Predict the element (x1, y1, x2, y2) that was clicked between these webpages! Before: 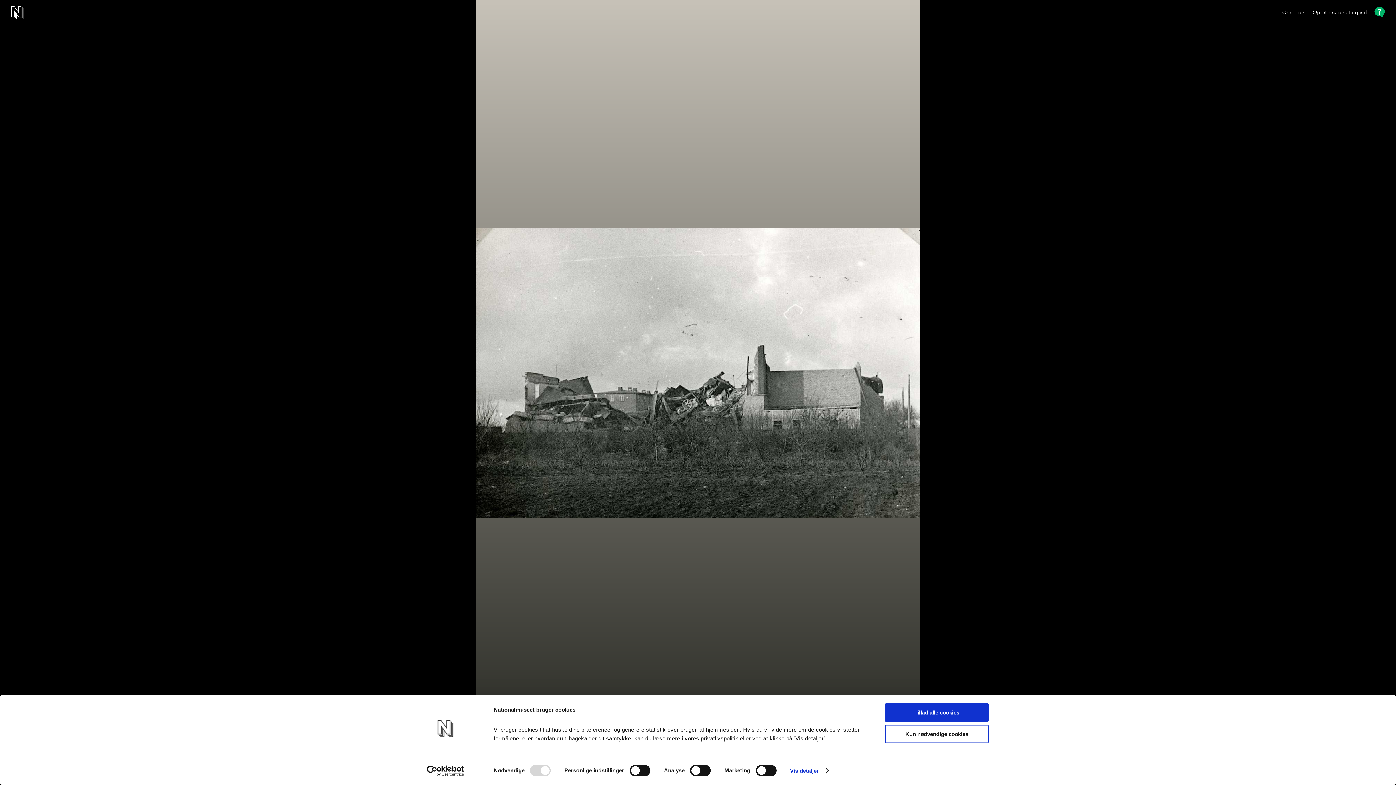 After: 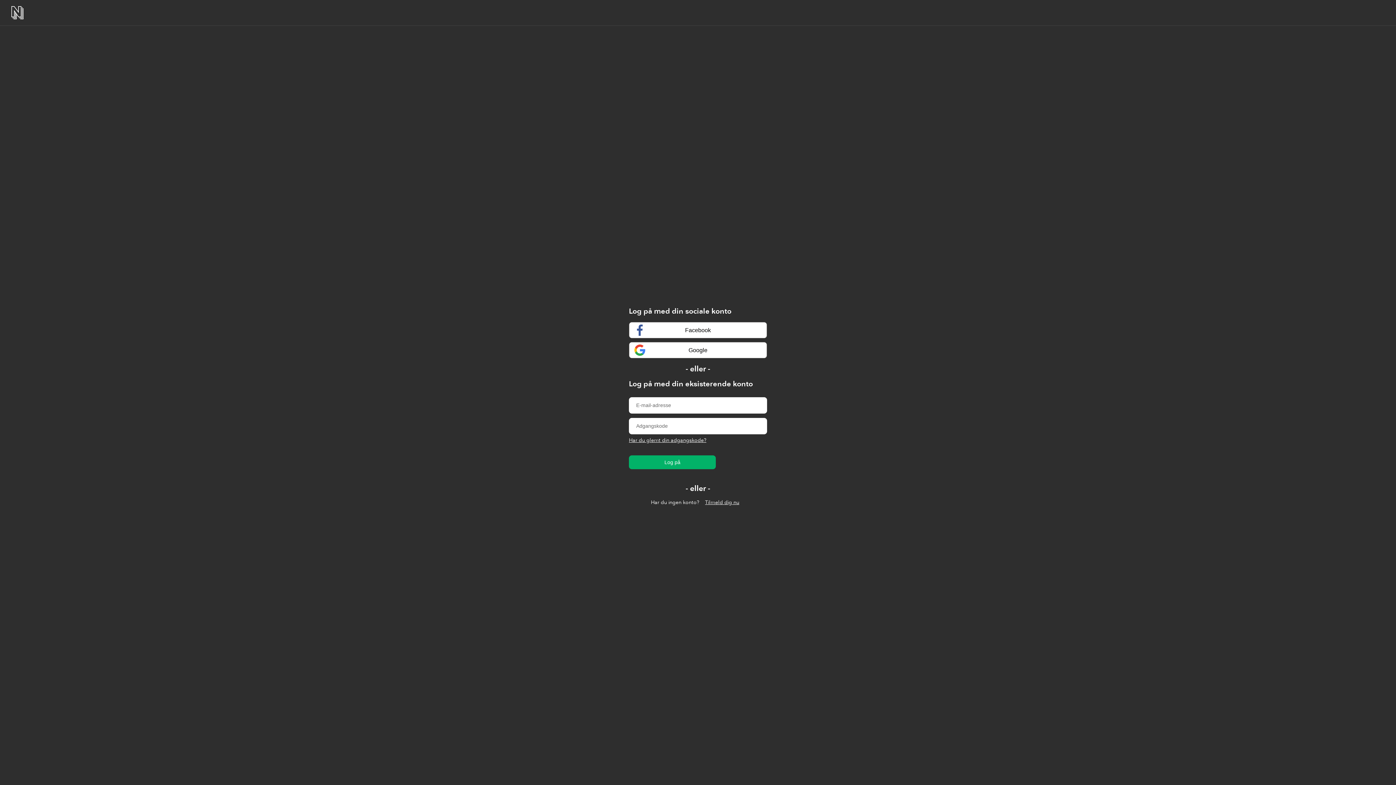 Action: label: Opret bruger / Log ind bbox: (1313, 9, 1367, 15)